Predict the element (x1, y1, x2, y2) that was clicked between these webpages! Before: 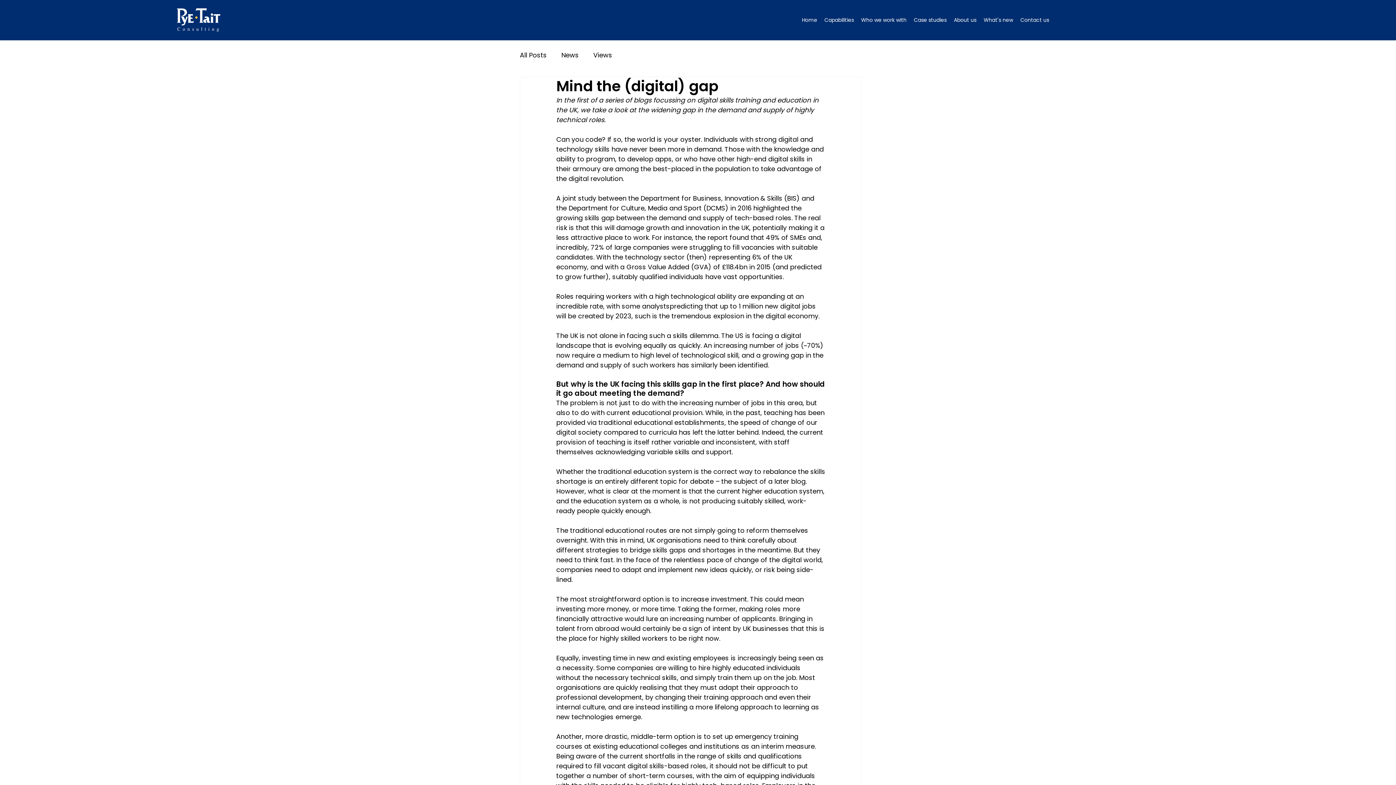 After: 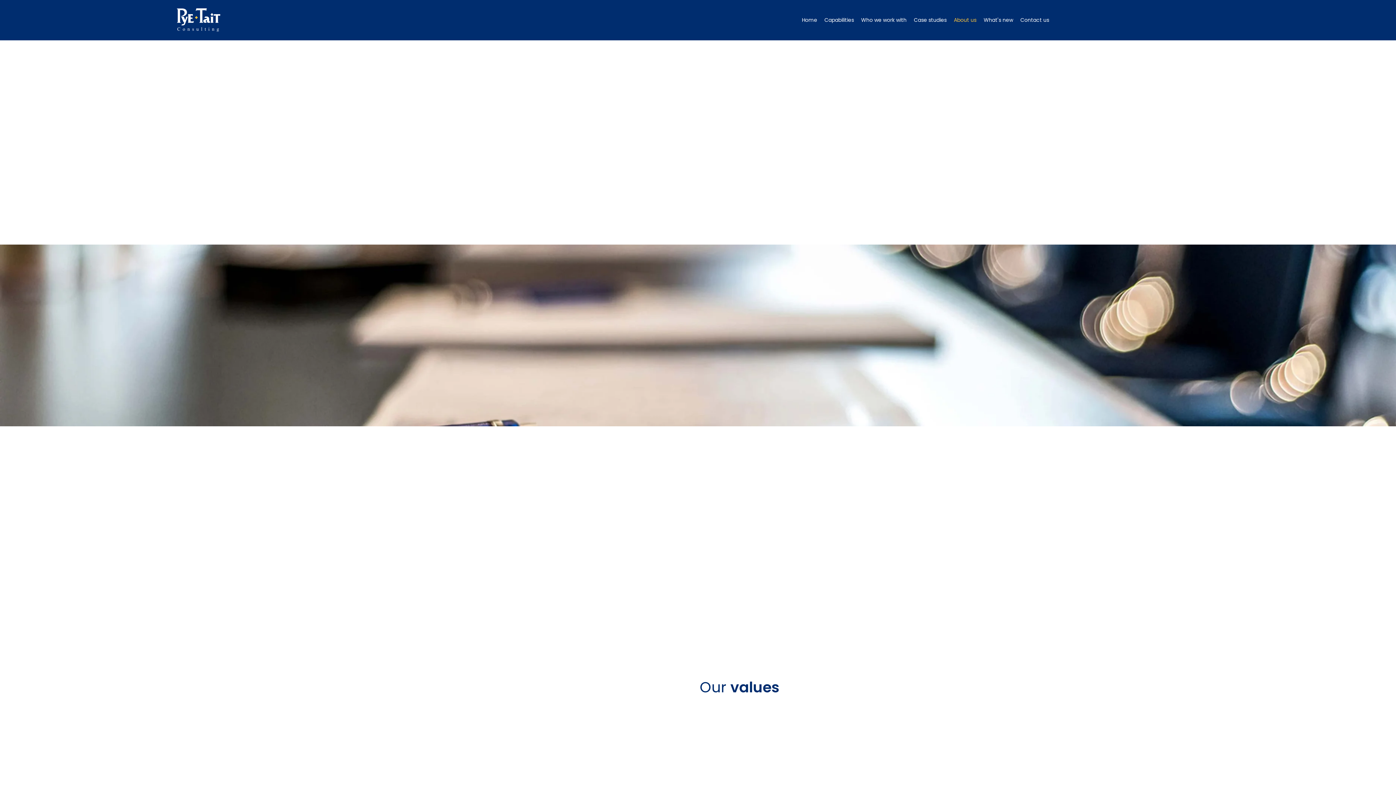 Action: label: About us bbox: (950, 12, 980, 27)